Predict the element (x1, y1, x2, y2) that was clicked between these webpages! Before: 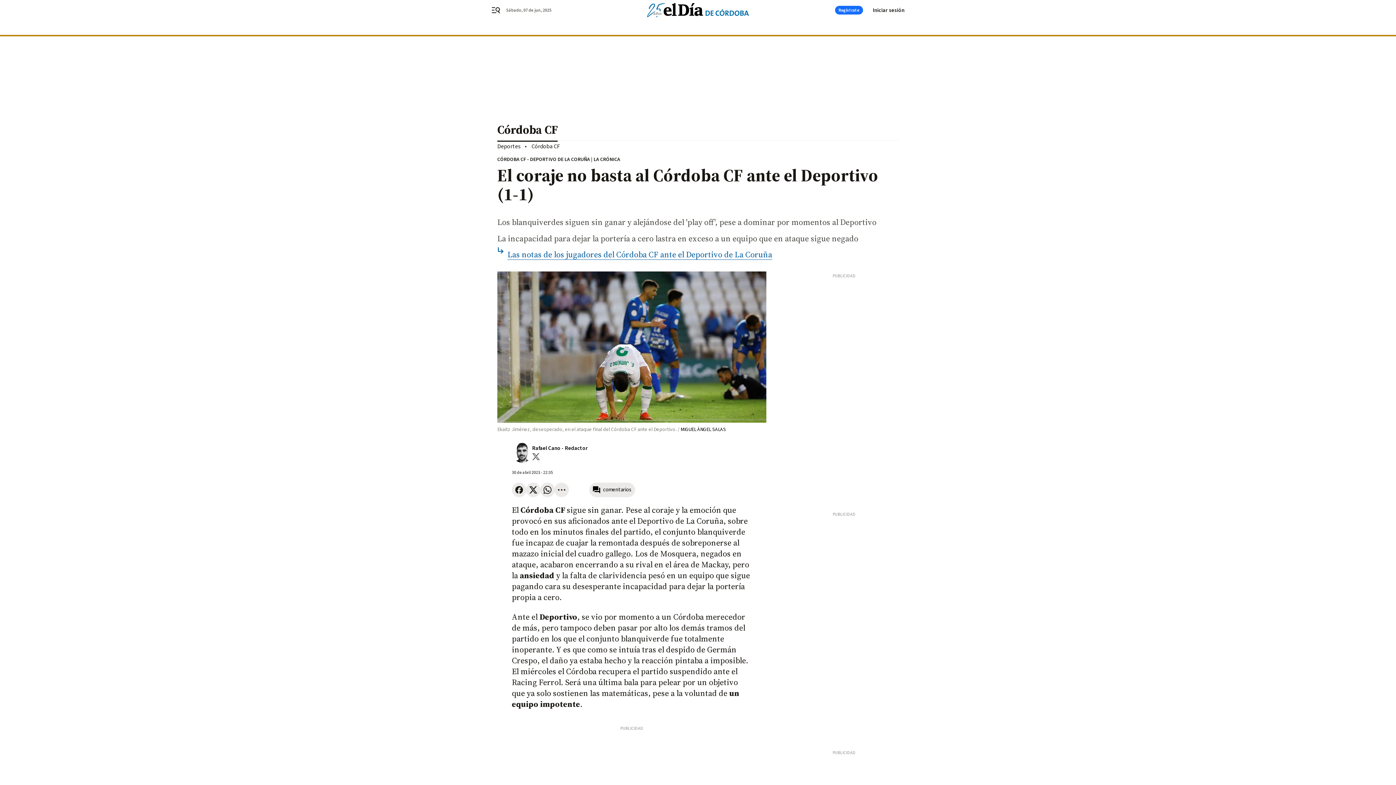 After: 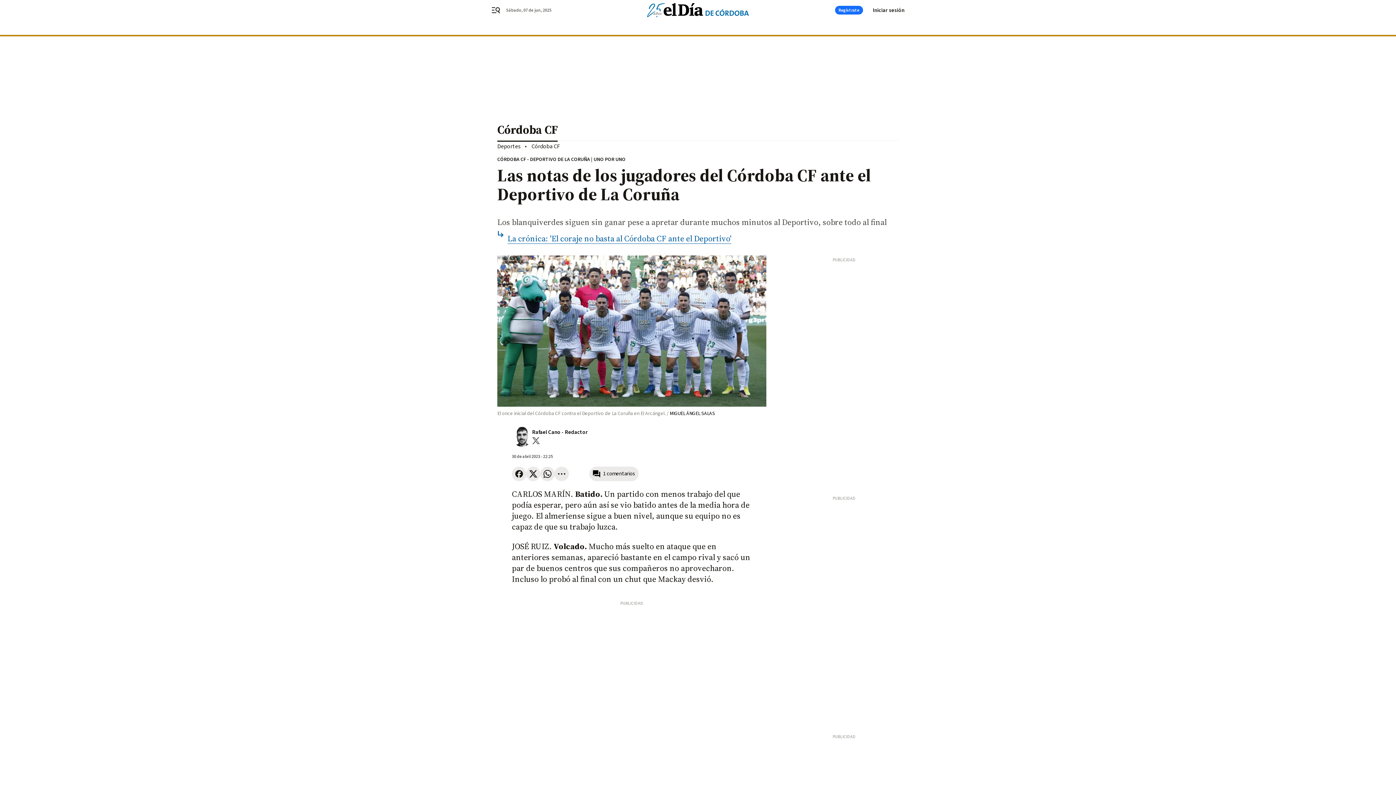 Action: label: Las notas de los jugadores del Córdoba CF ante el Deportivo de La Coruña bbox: (507, 249, 772, 259)